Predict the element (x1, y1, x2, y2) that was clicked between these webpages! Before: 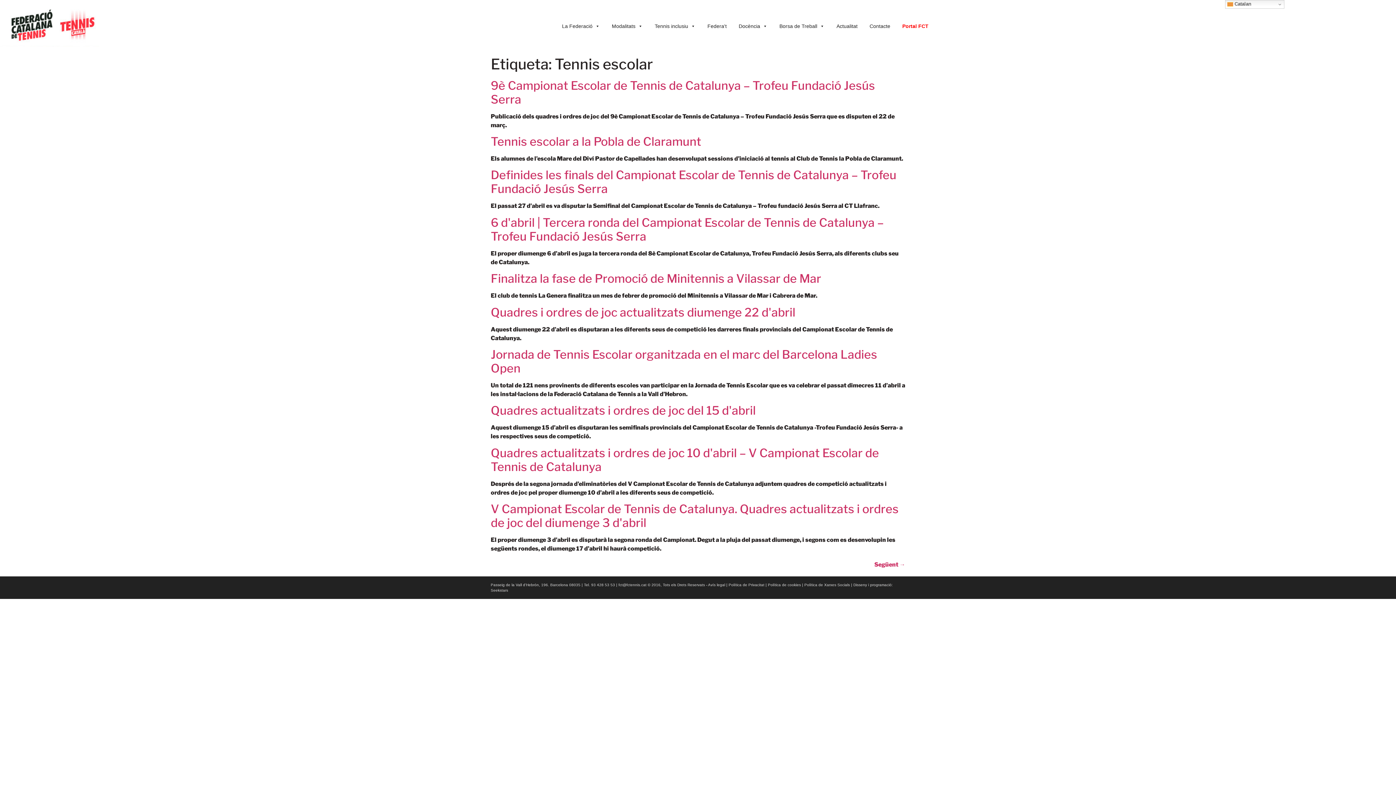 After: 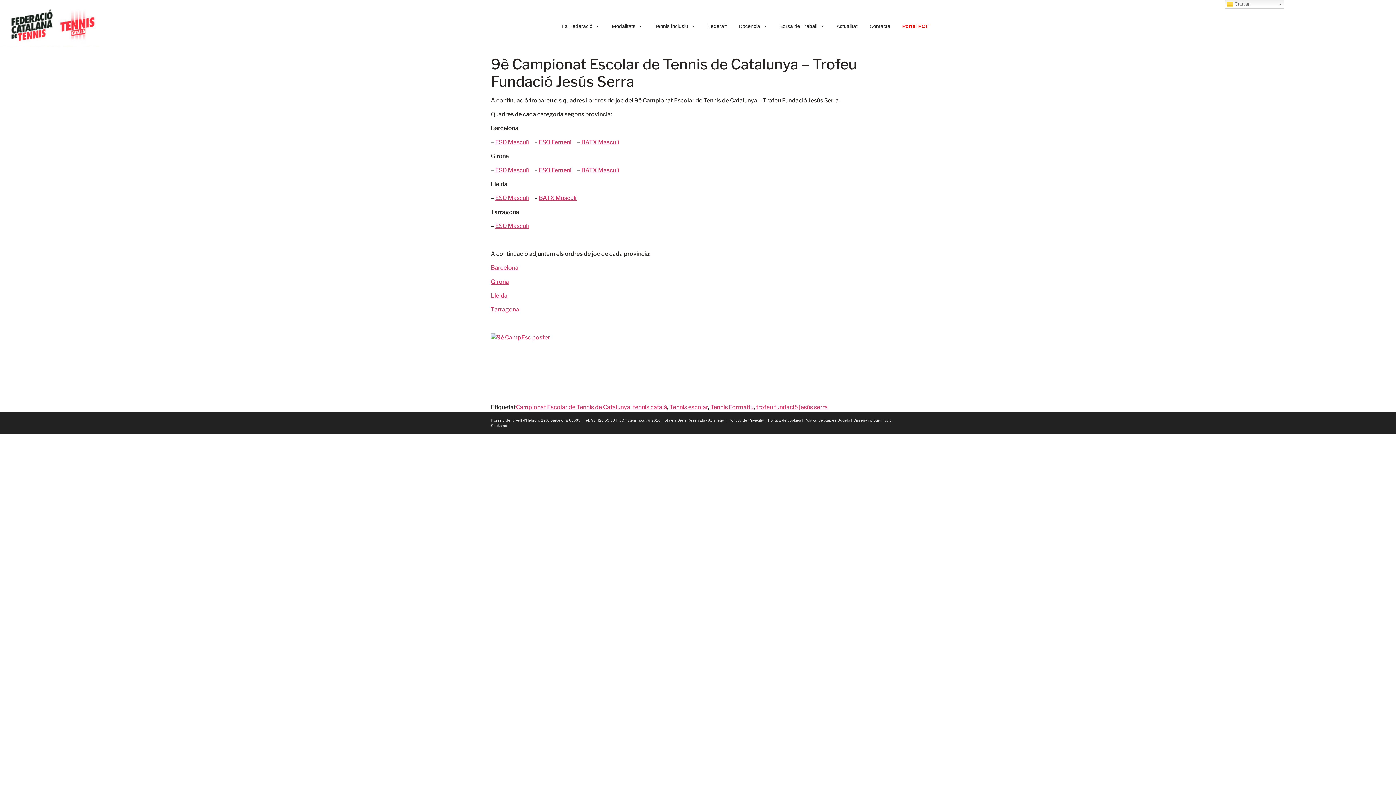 Action: bbox: (490, 78, 875, 106) label: 9è Campionat Escolar de Tennis de Catalunya – Trofeu Fundació Jesús Serra